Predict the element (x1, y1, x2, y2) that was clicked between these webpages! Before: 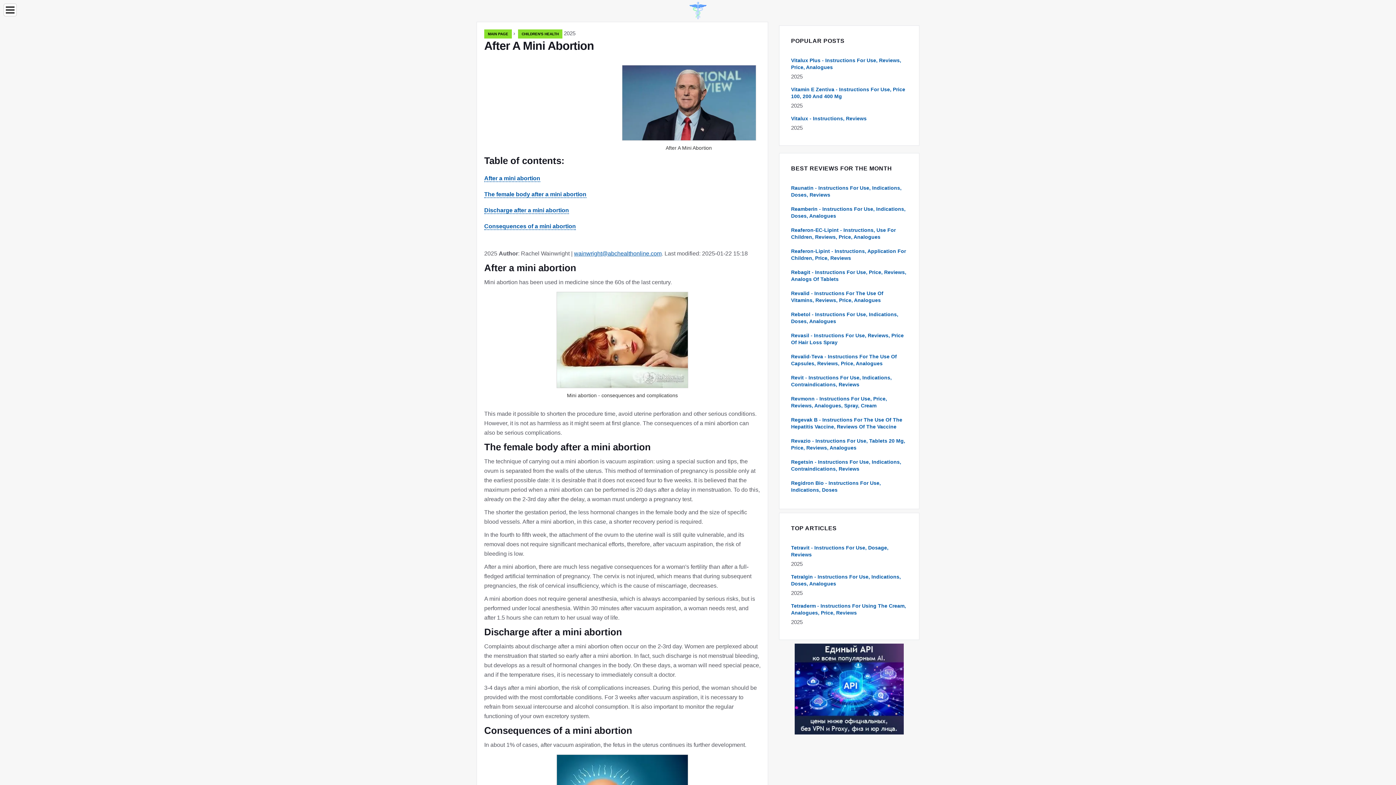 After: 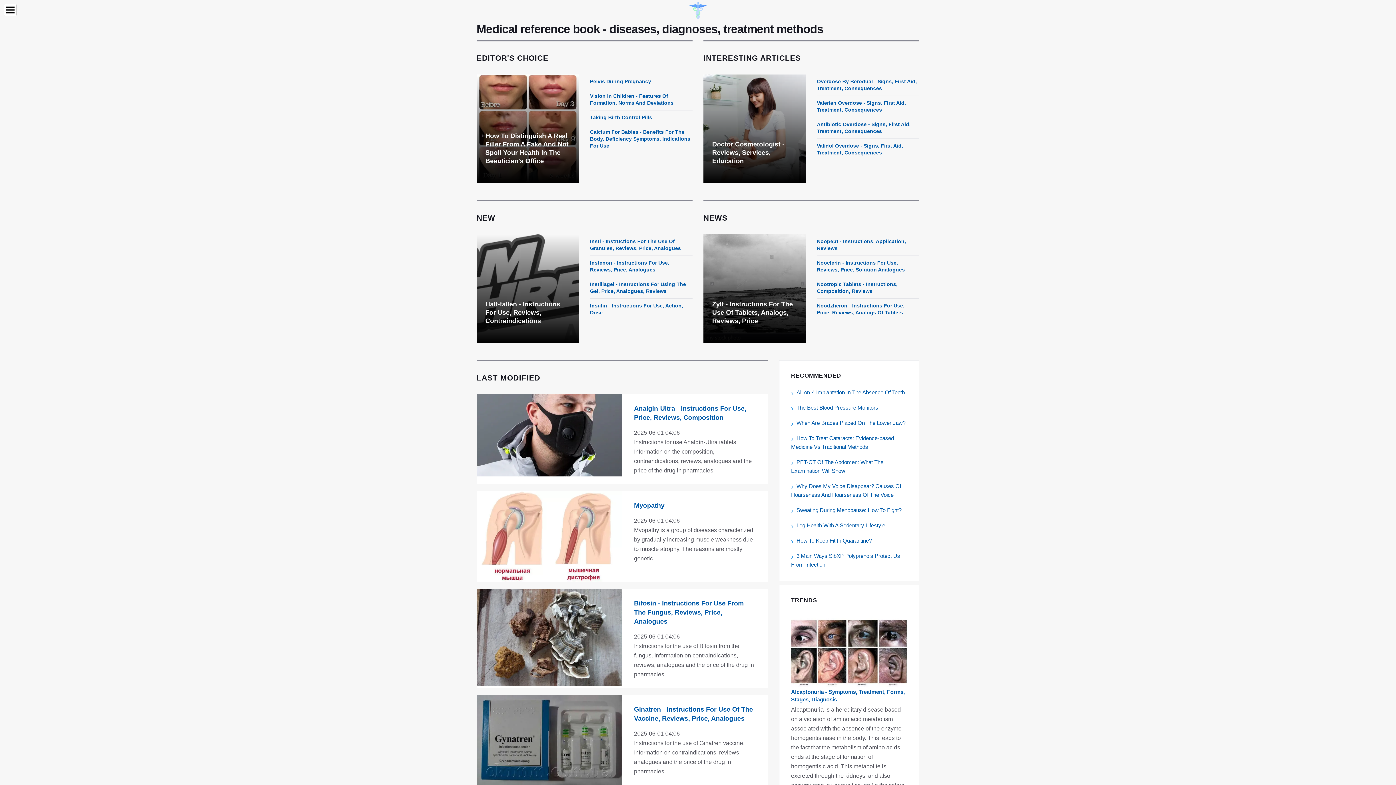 Action: bbox: (689, 6, 706, 13)